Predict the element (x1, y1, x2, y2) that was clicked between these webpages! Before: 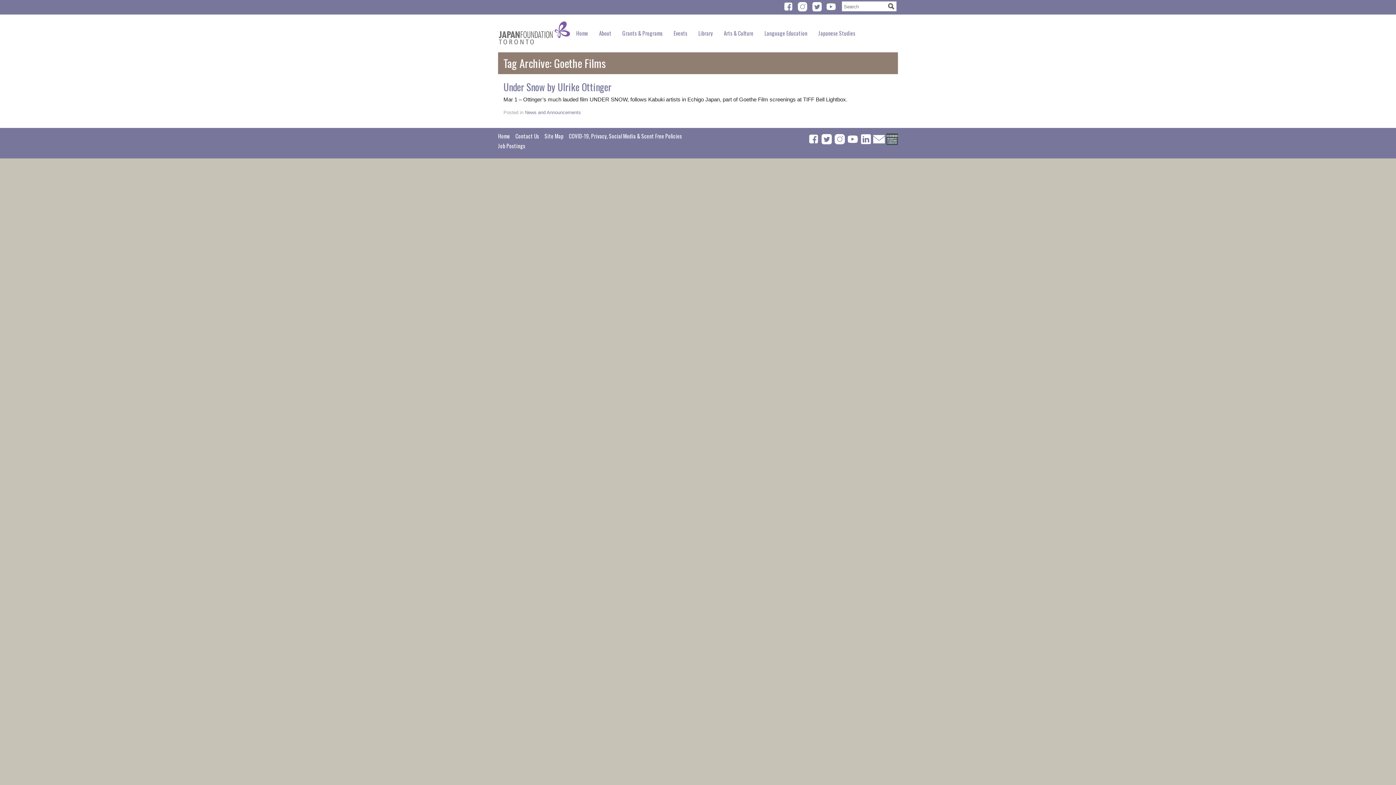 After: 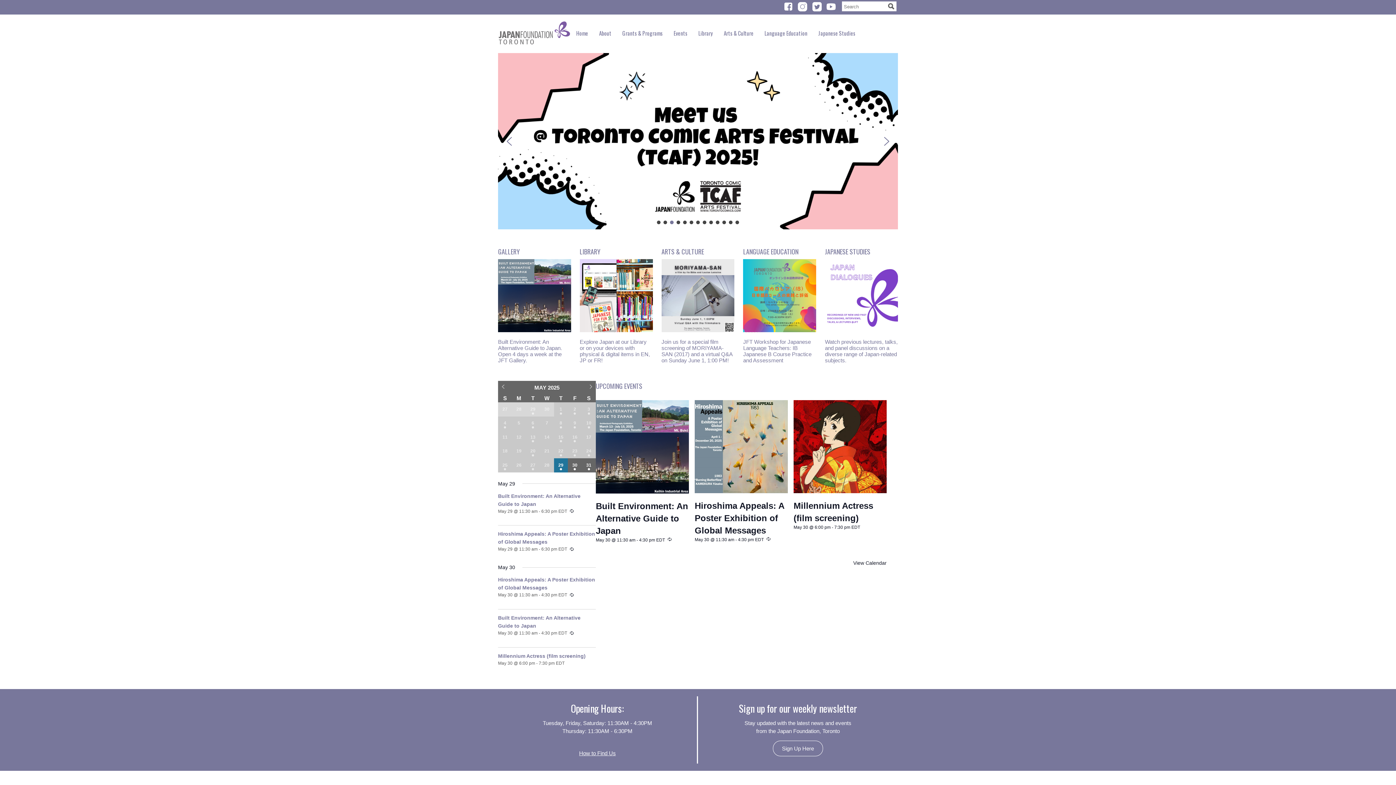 Action: bbox: (570, 23, 593, 42) label: Home